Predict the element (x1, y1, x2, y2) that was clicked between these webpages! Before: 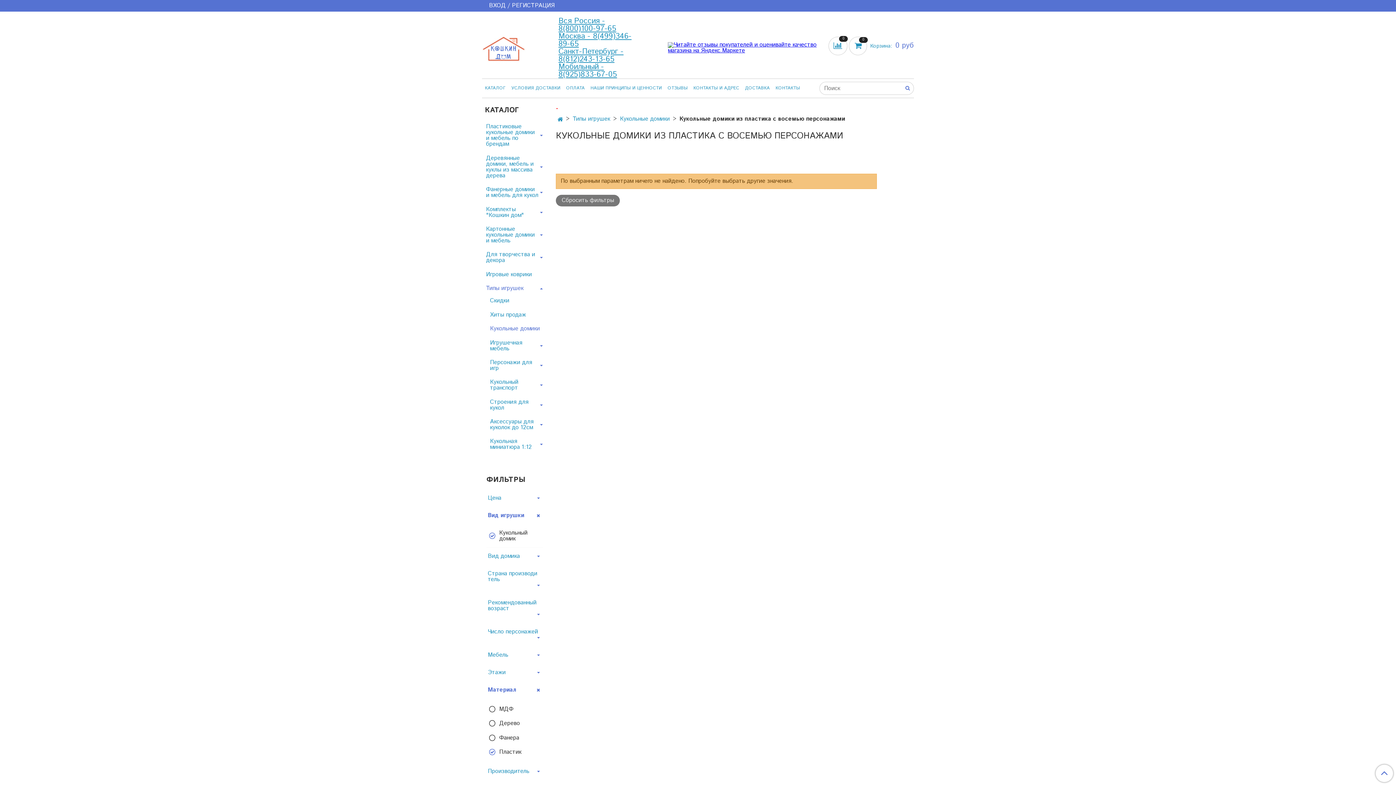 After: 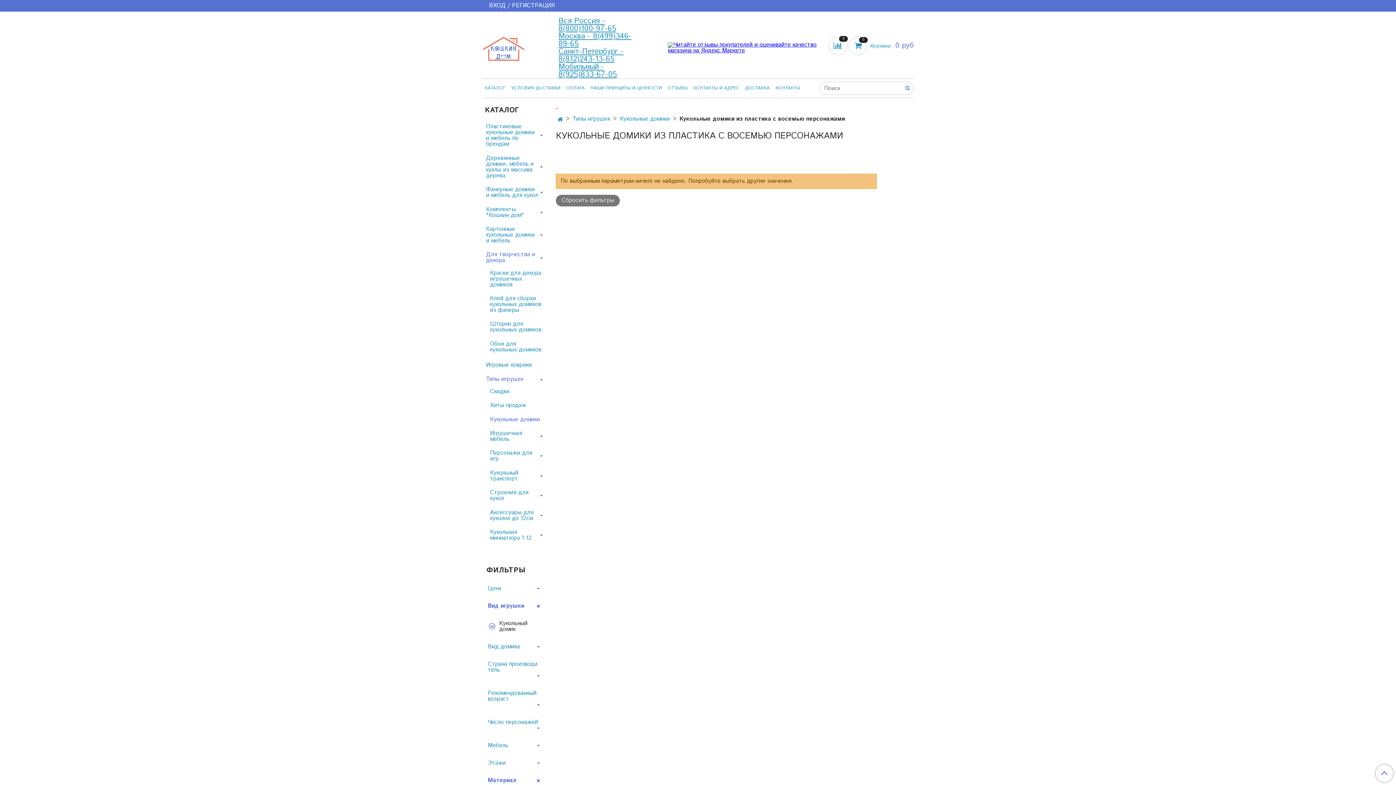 Action: bbox: (538, 255, 544, 260)